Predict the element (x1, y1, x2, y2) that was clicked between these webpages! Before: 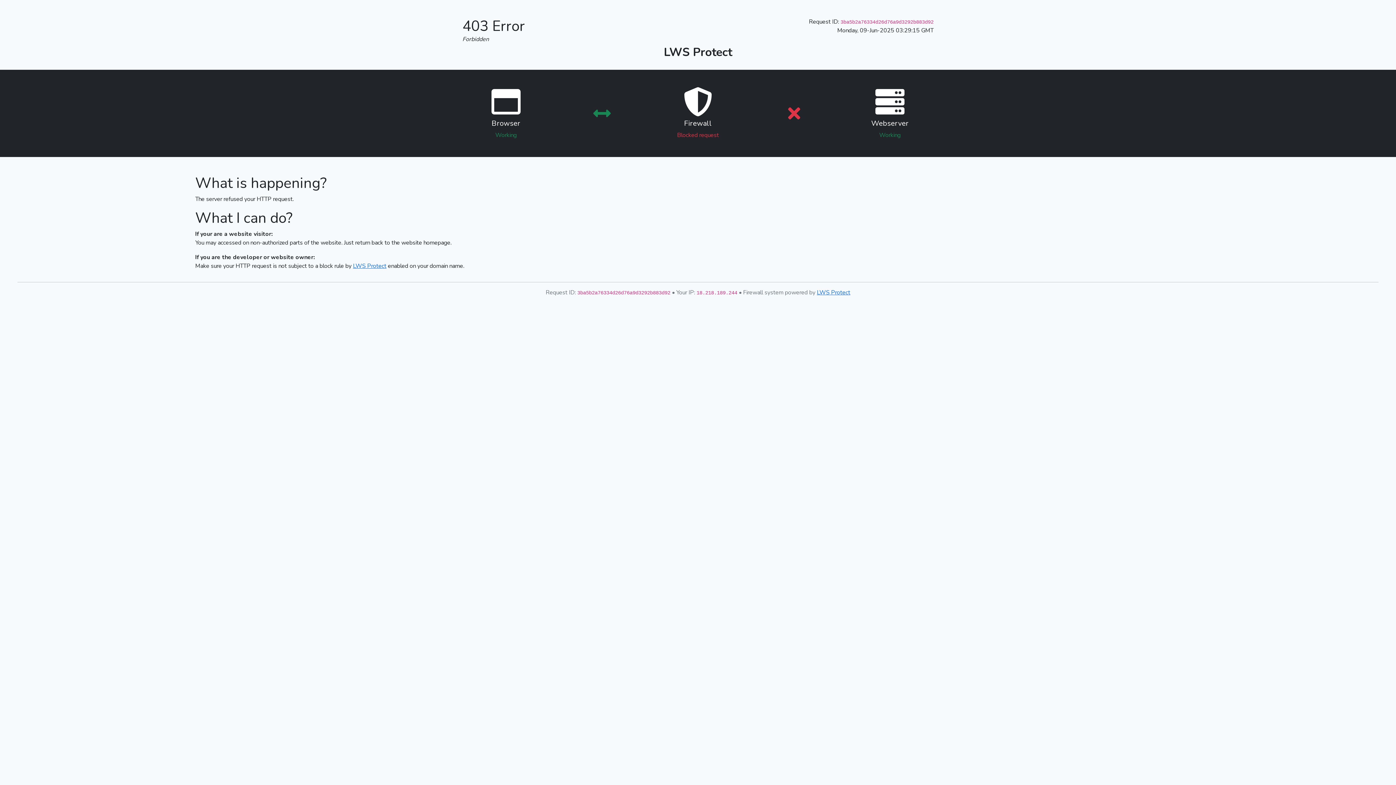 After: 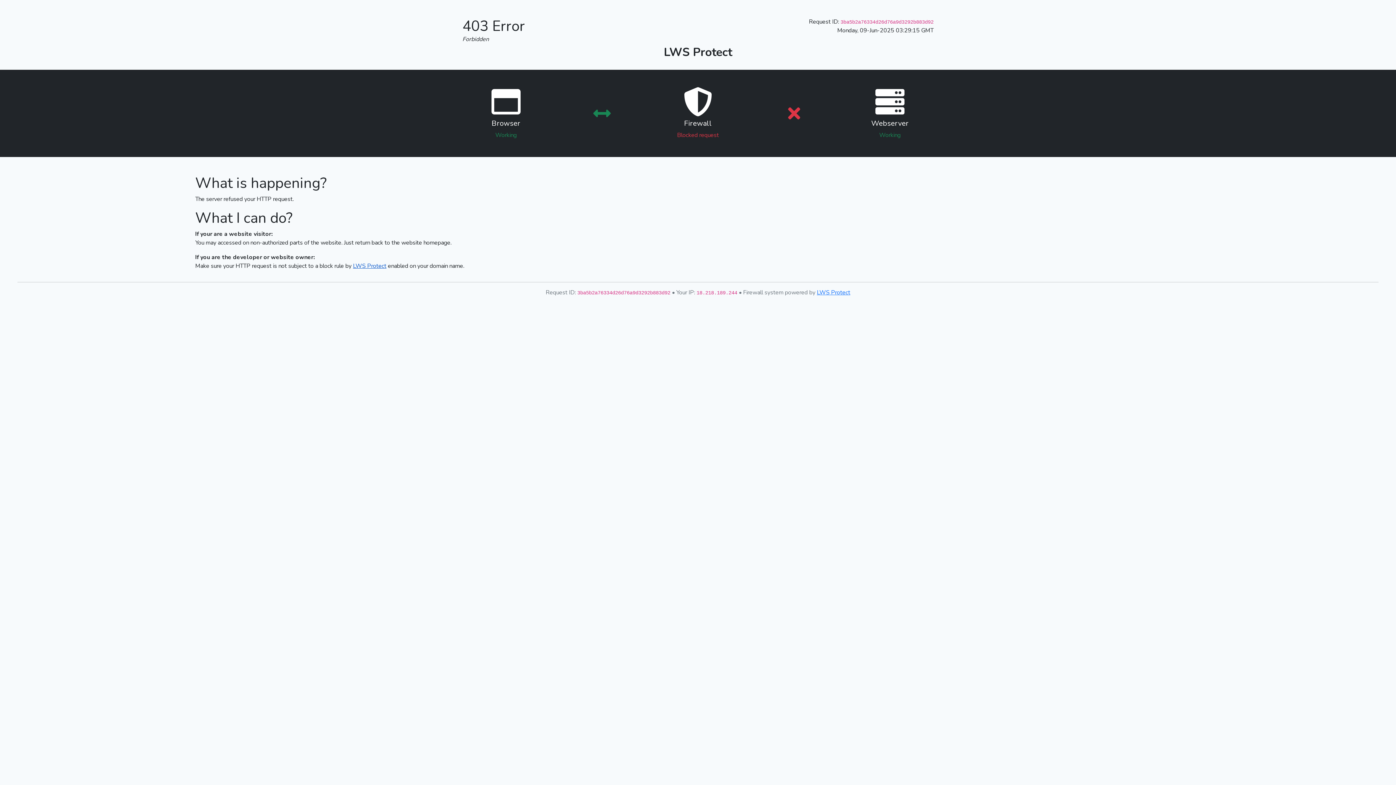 Action: label: LWS Protect bbox: (353, 262, 386, 270)